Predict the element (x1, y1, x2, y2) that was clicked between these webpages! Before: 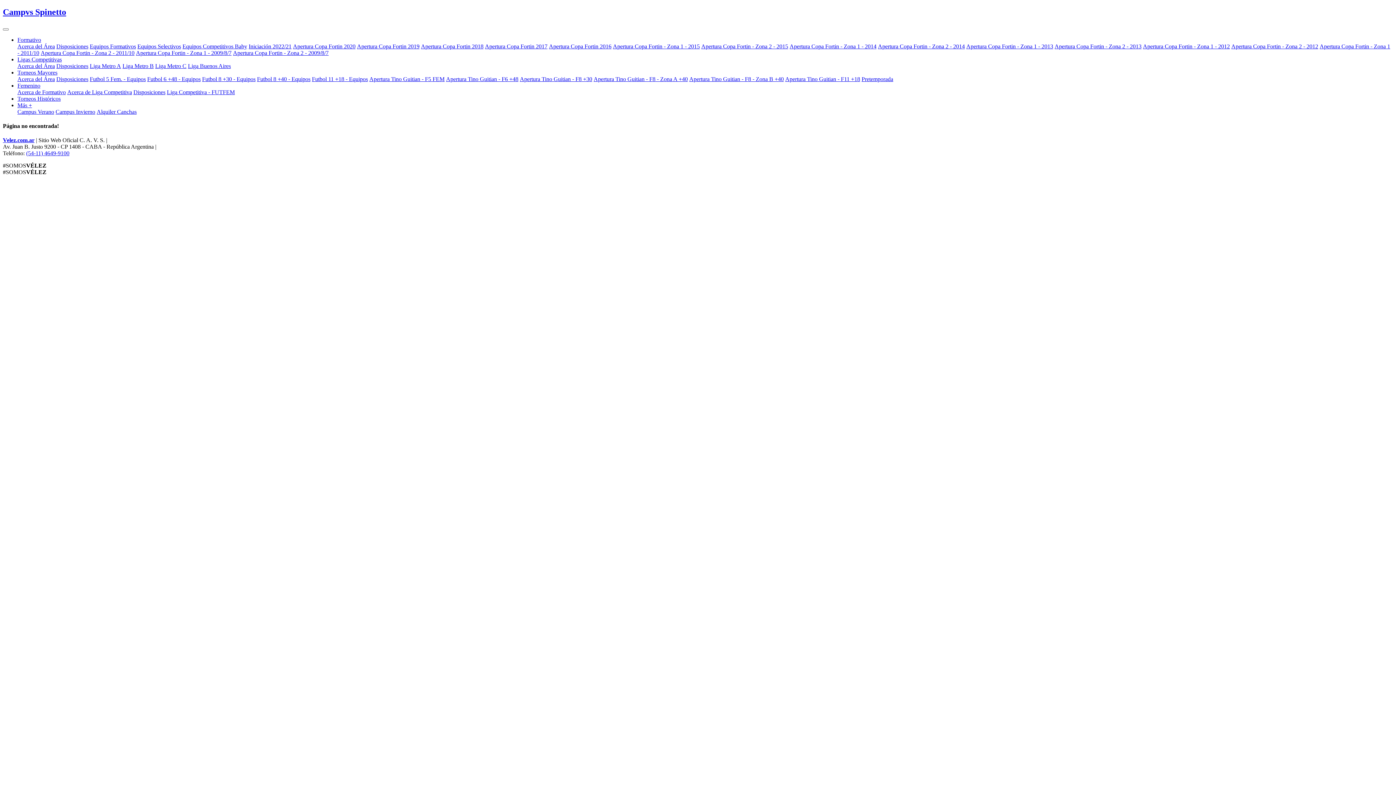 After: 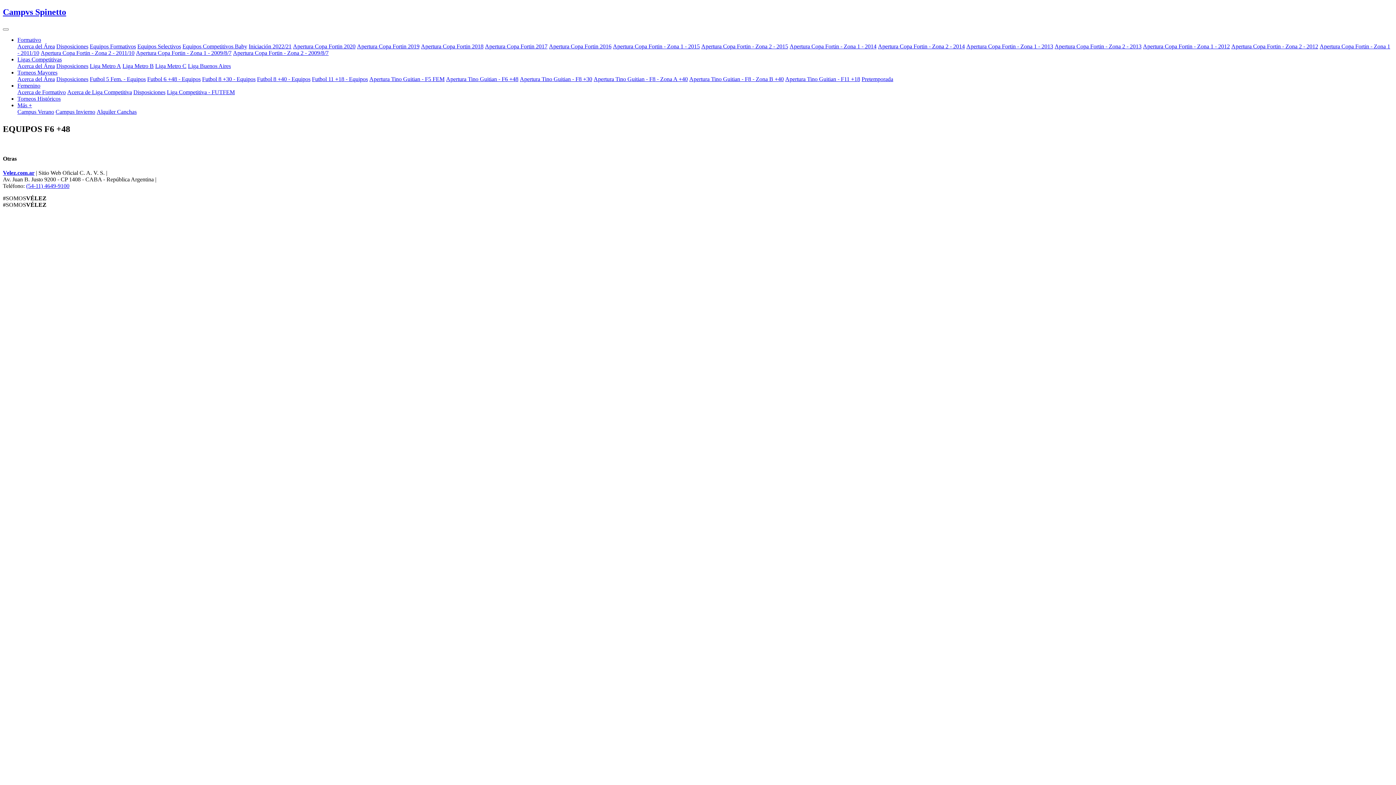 Action: bbox: (147, 75, 200, 82) label: Futbol 6 +48 - Equipos